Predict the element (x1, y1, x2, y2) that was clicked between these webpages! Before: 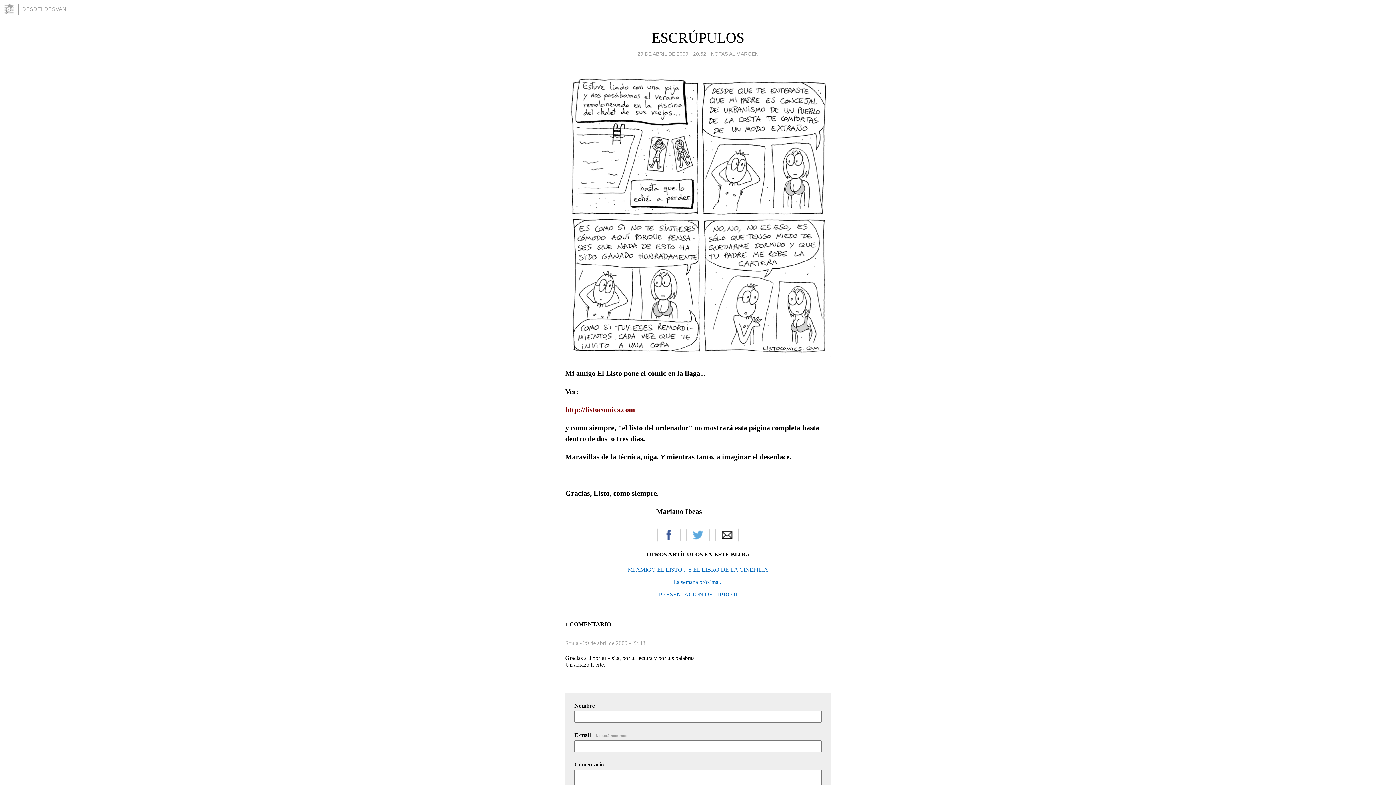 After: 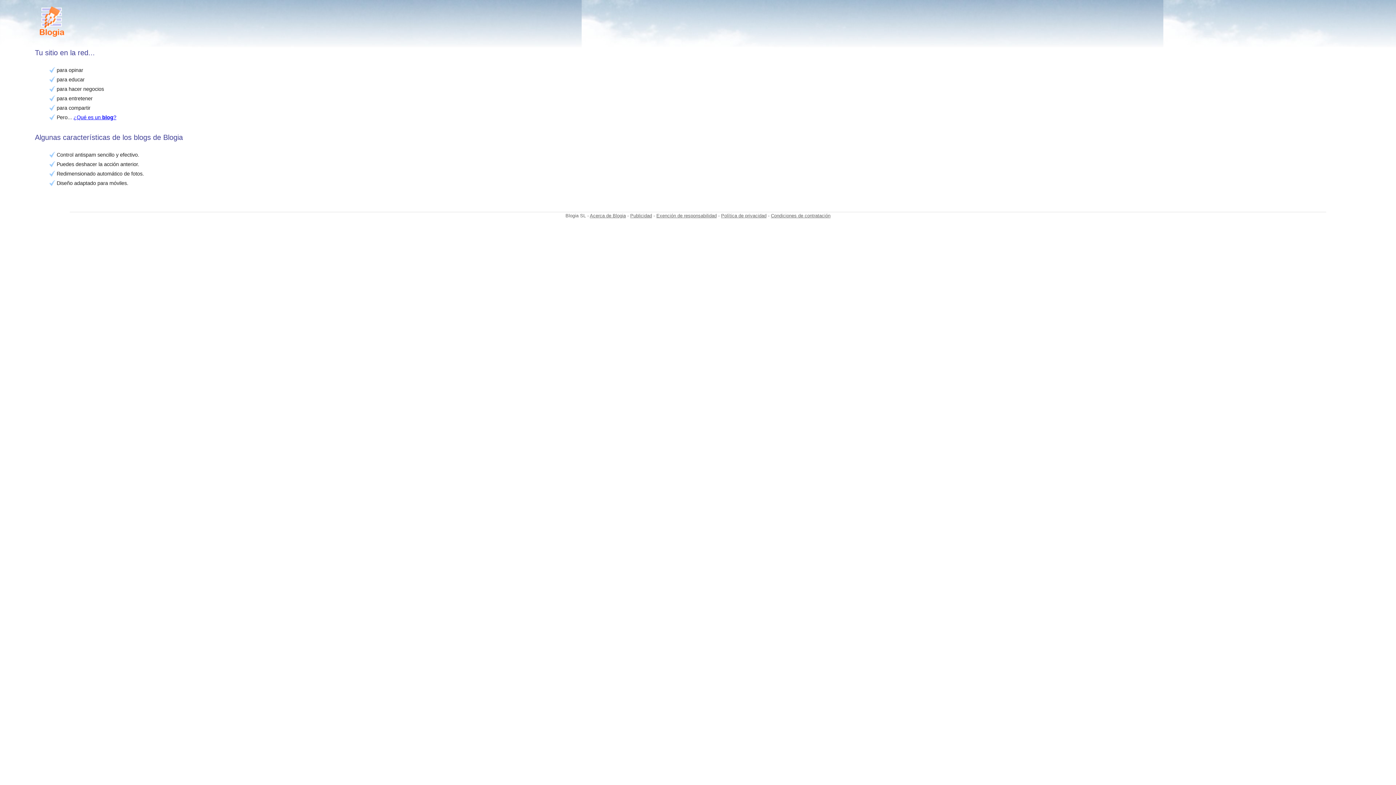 Action: bbox: (3, 3, 18, 14)